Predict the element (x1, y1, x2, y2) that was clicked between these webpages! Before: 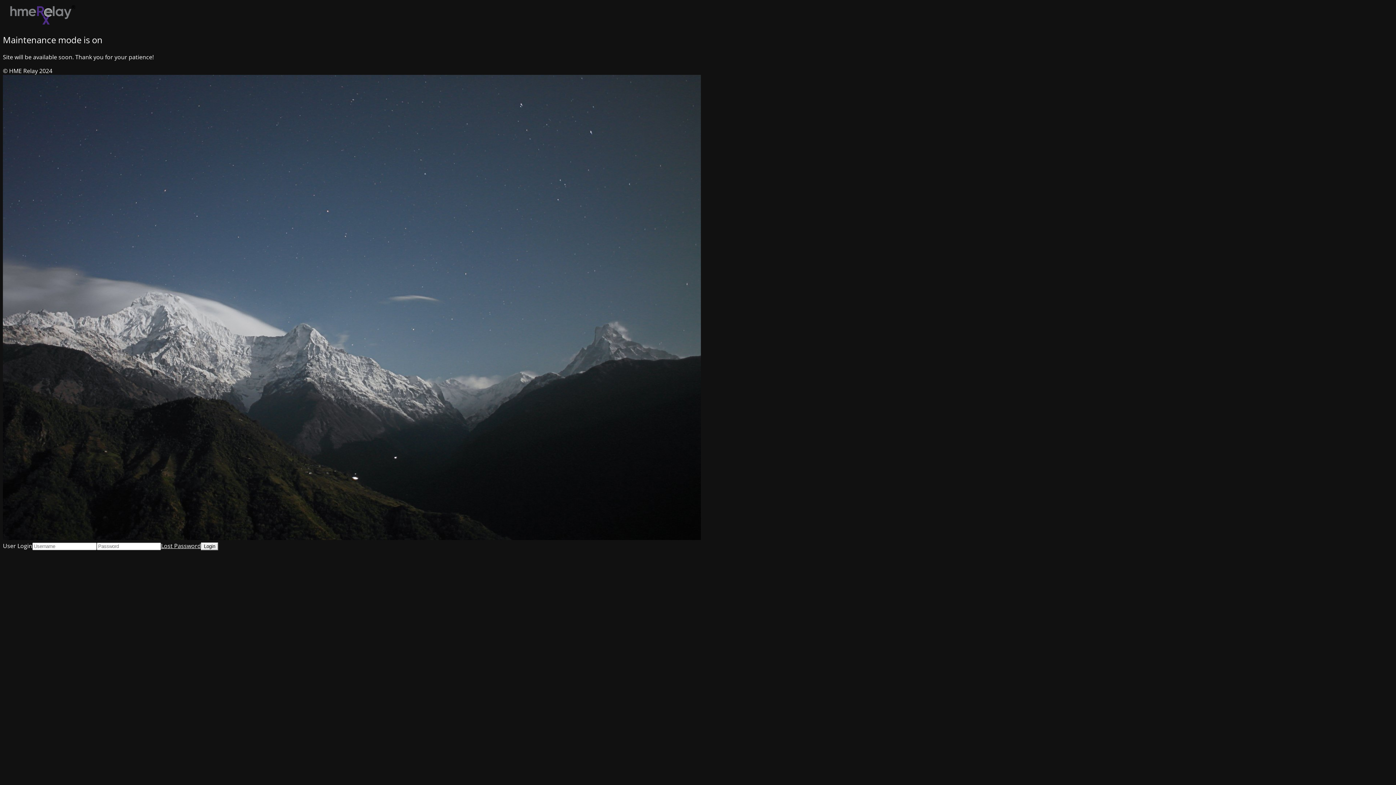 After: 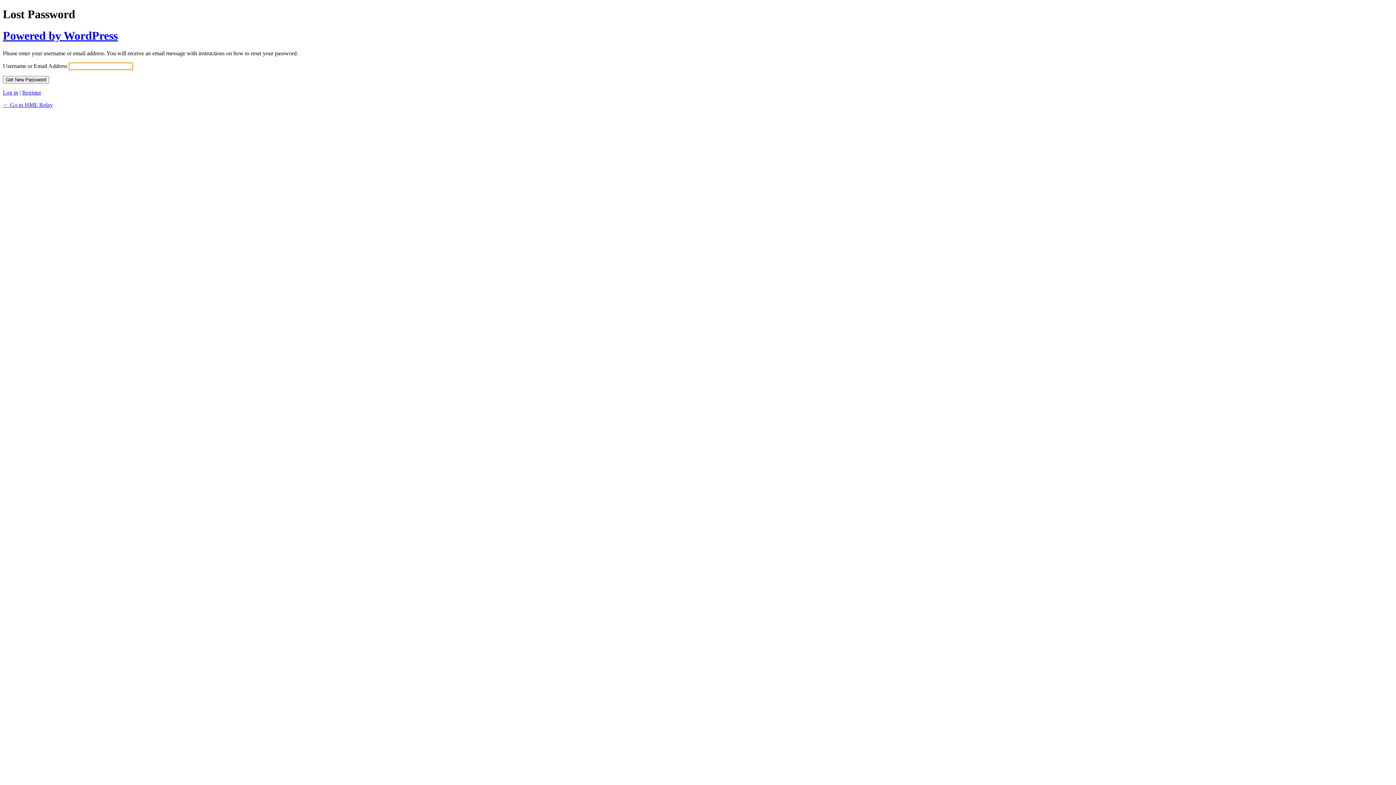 Action: label: Lost Password bbox: (161, 542, 201, 550)